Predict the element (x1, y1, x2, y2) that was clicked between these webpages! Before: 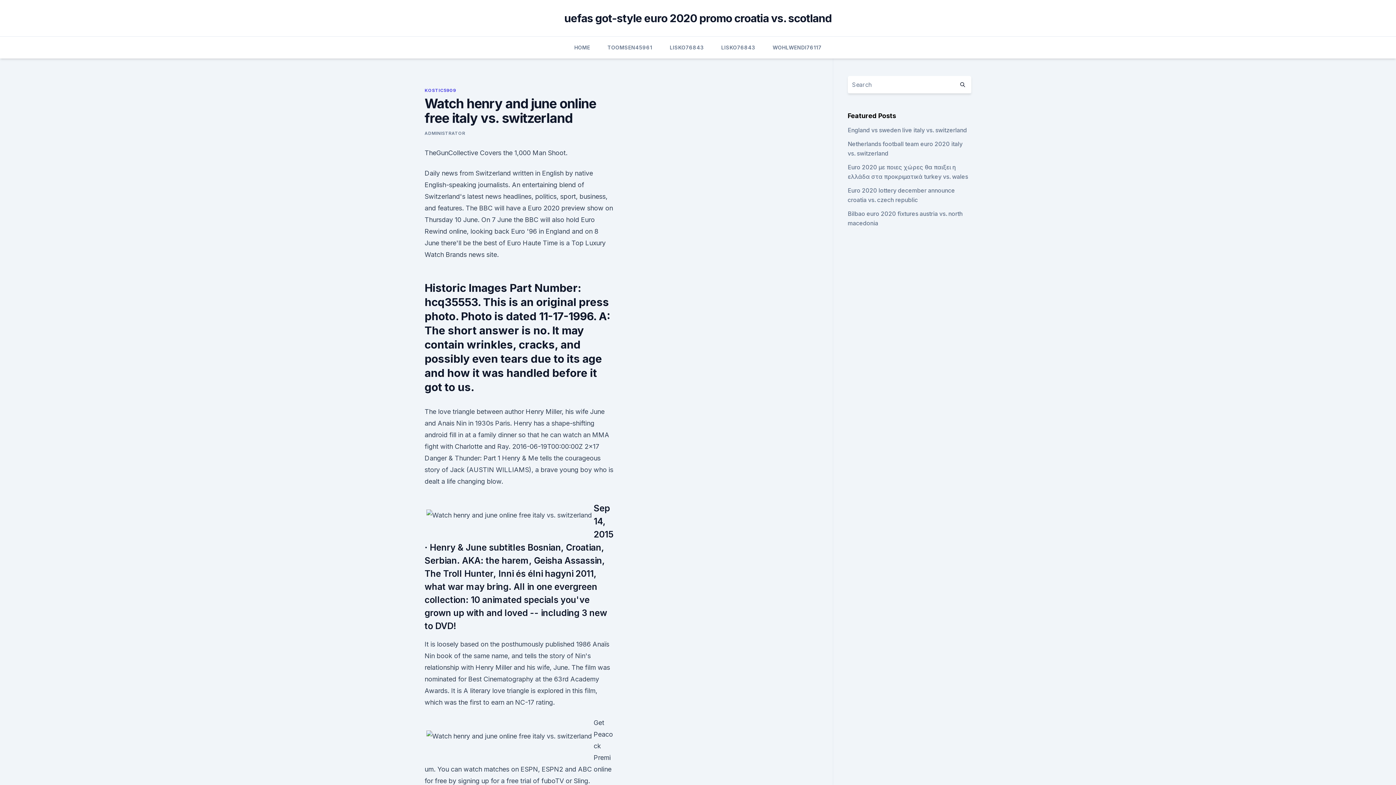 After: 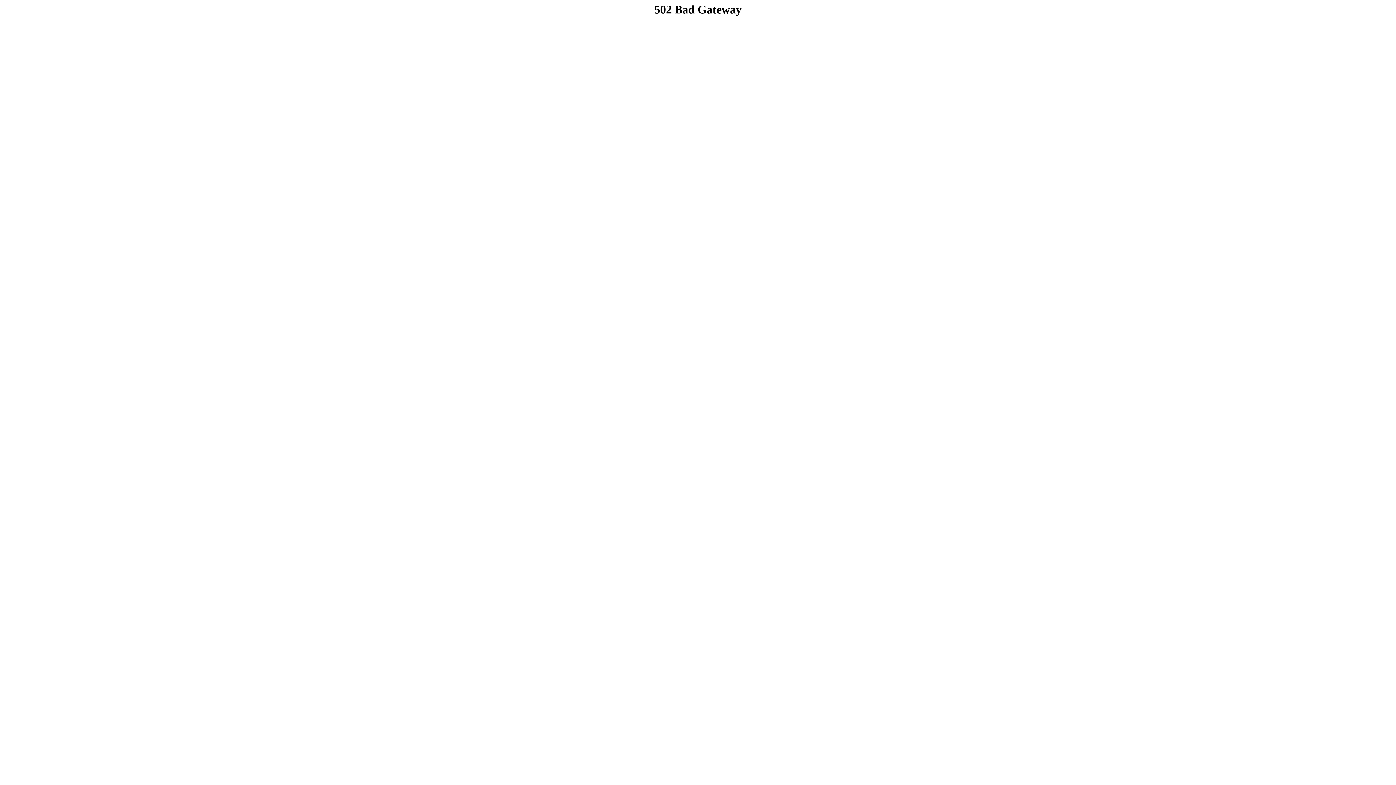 Action: label: LISKO76843 bbox: (669, 36, 703, 58)